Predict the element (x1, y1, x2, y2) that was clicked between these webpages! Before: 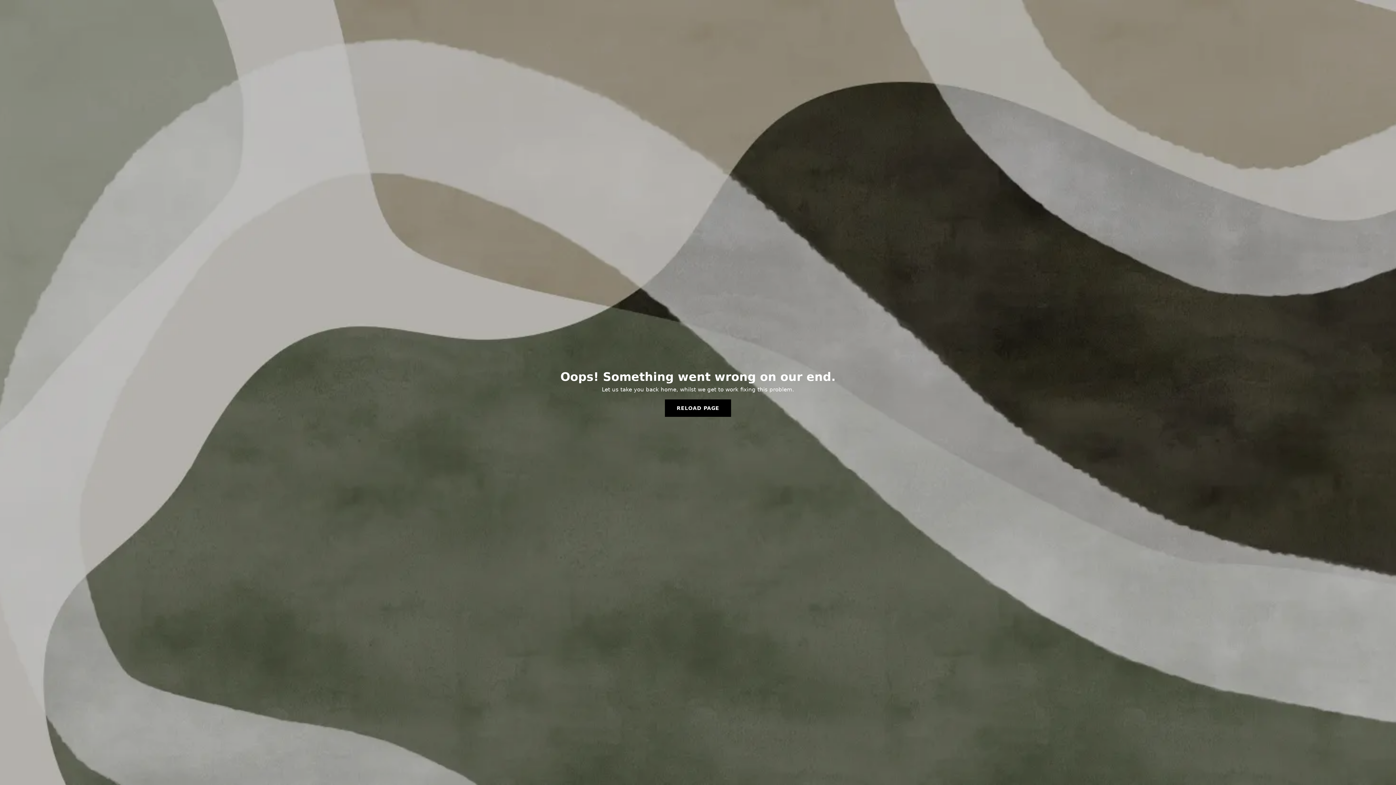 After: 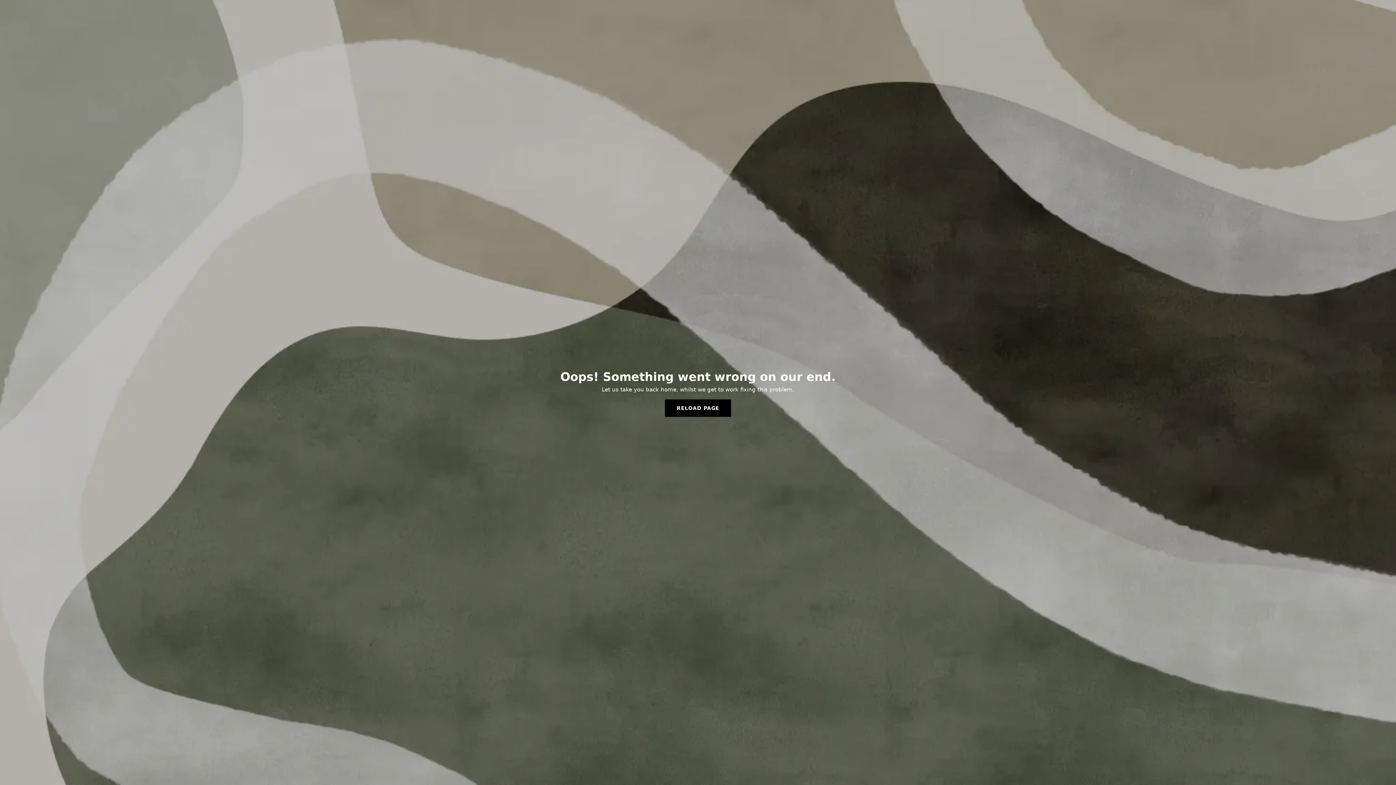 Action: label: RELOAD PAGE bbox: (665, 399, 731, 417)